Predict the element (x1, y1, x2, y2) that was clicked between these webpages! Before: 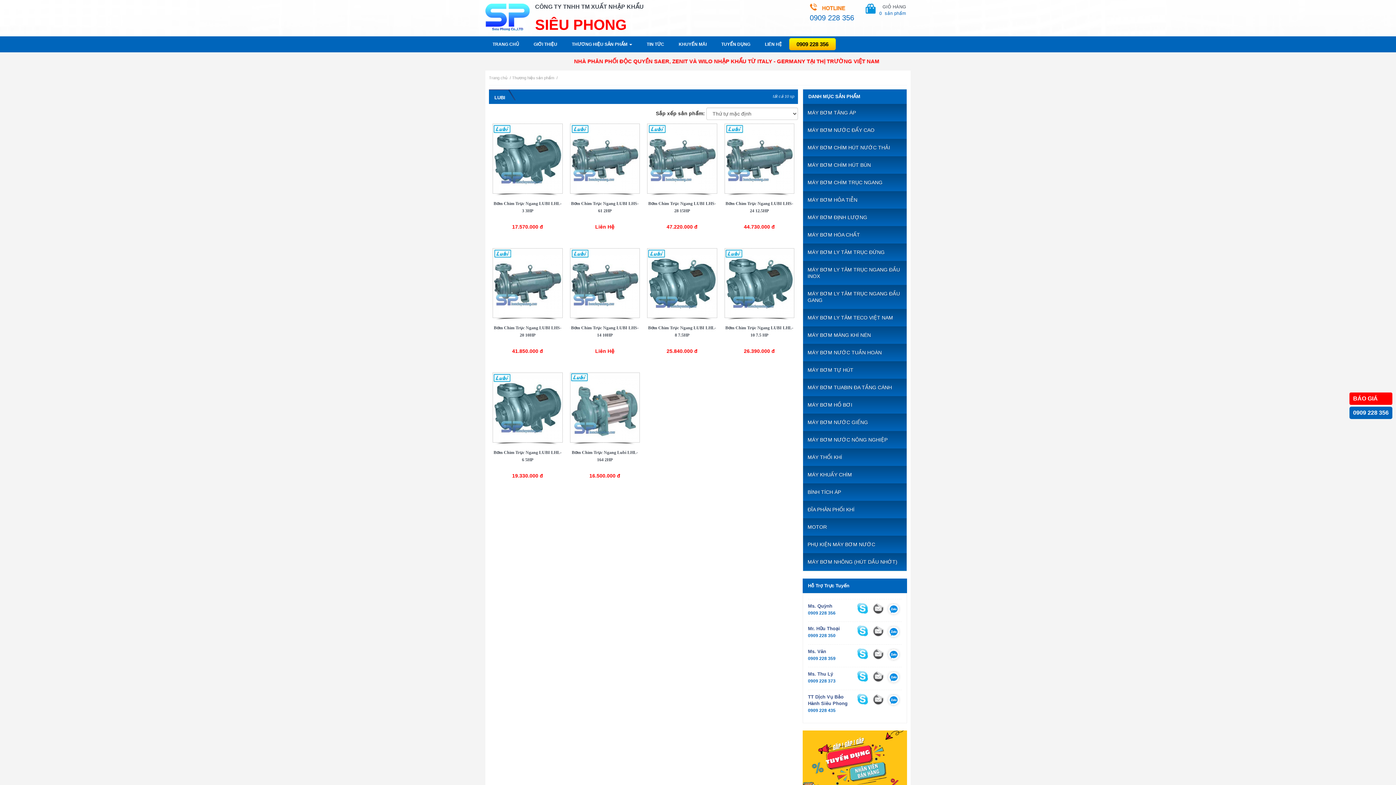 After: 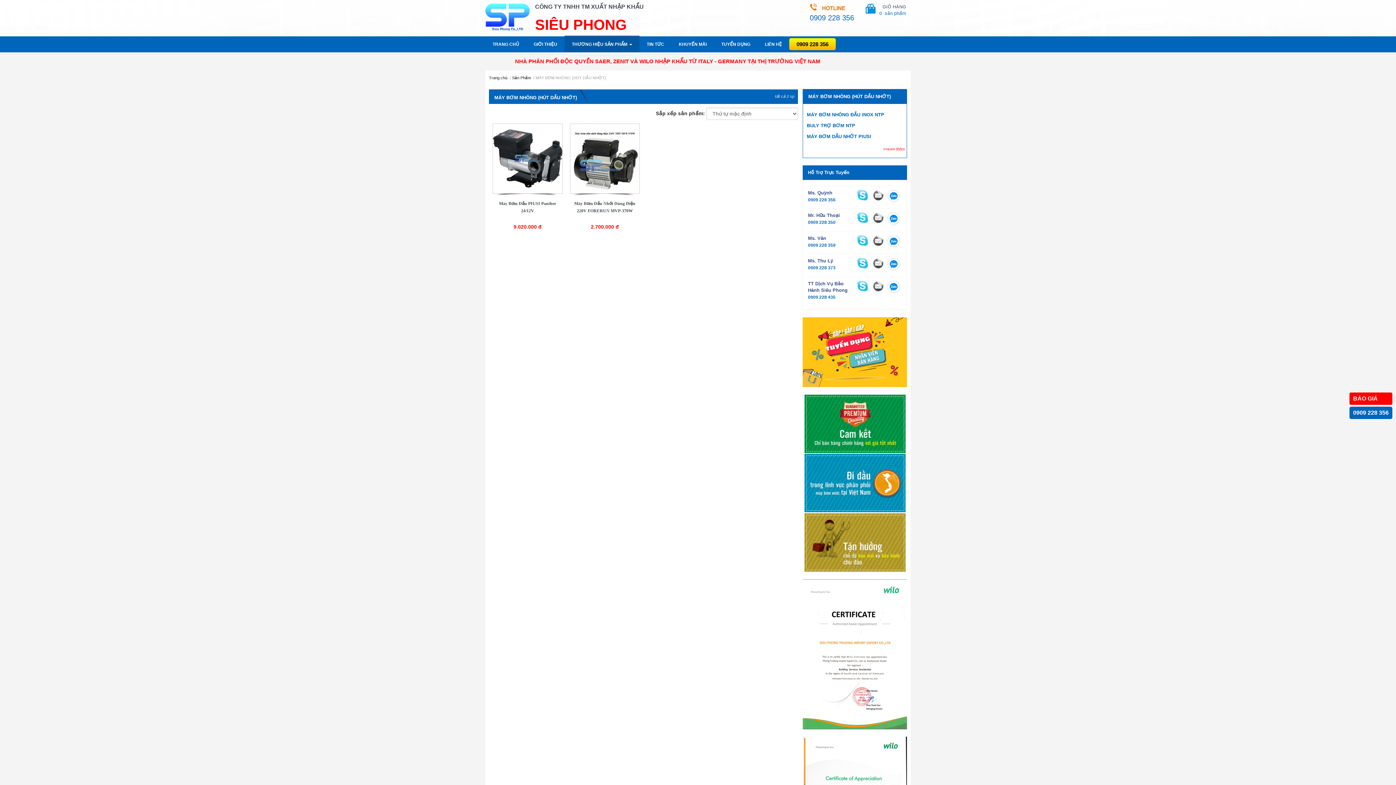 Action: bbox: (803, 553, 906, 571) label: MÁY BƠM NHÔNG (HÚT DẦU NHỚT)